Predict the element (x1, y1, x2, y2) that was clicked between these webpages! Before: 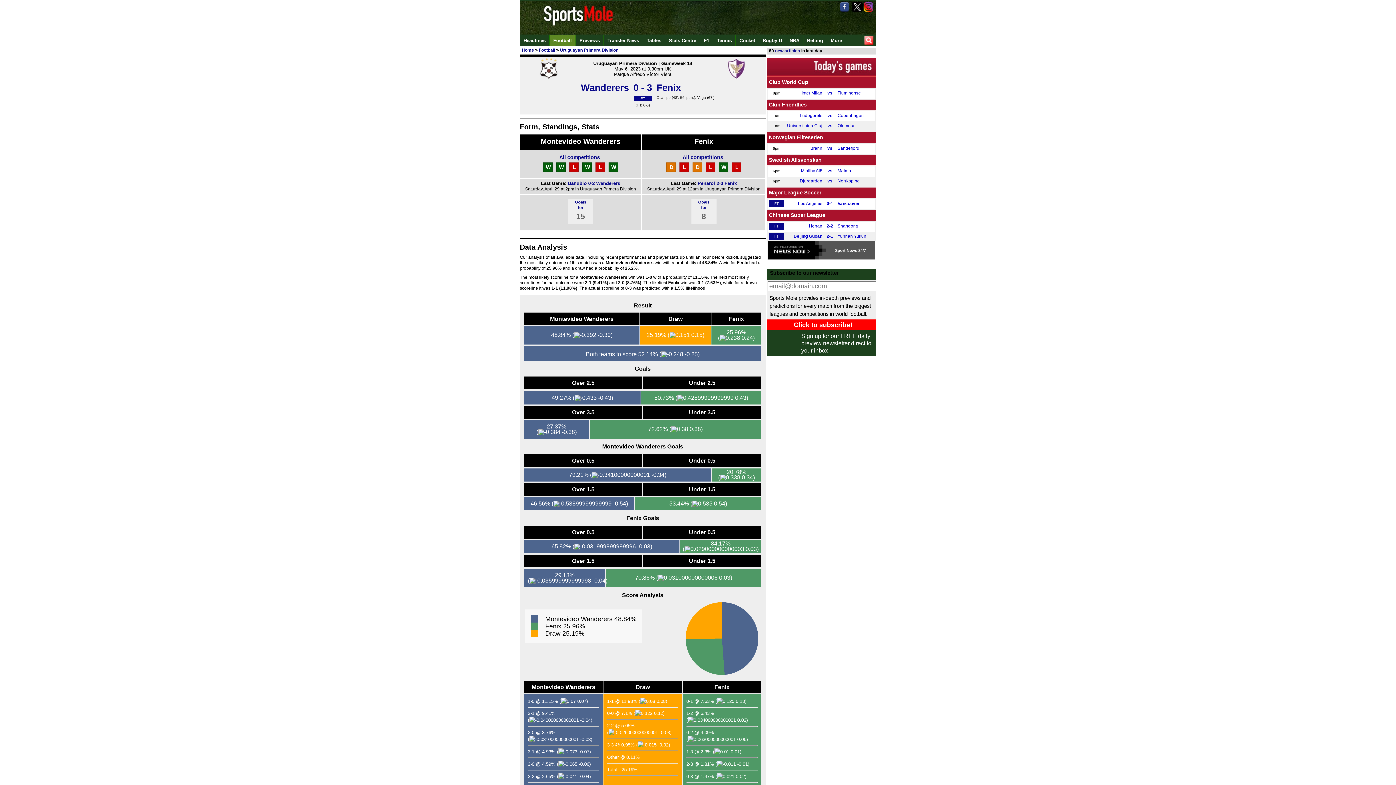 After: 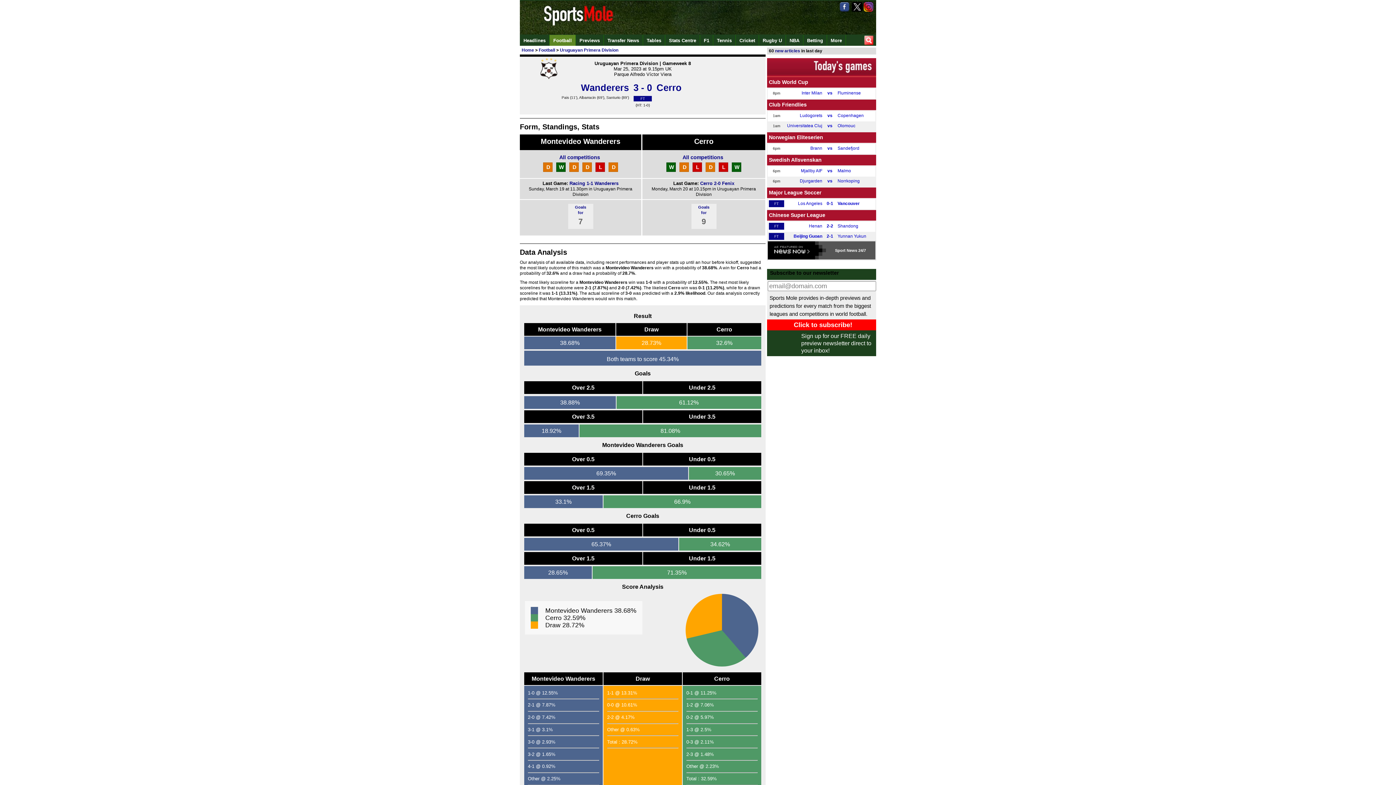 Action: bbox: (541, 162, 554, 171) label: W